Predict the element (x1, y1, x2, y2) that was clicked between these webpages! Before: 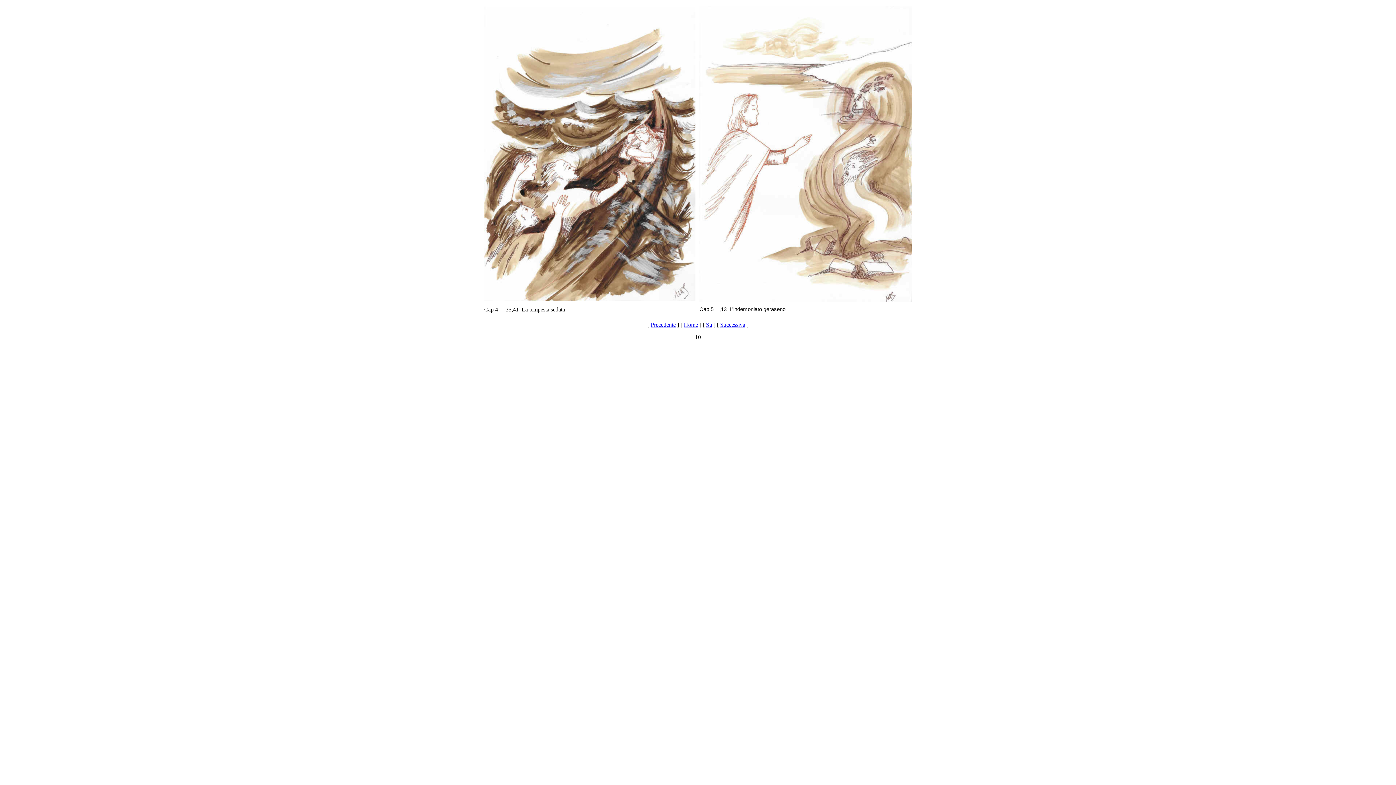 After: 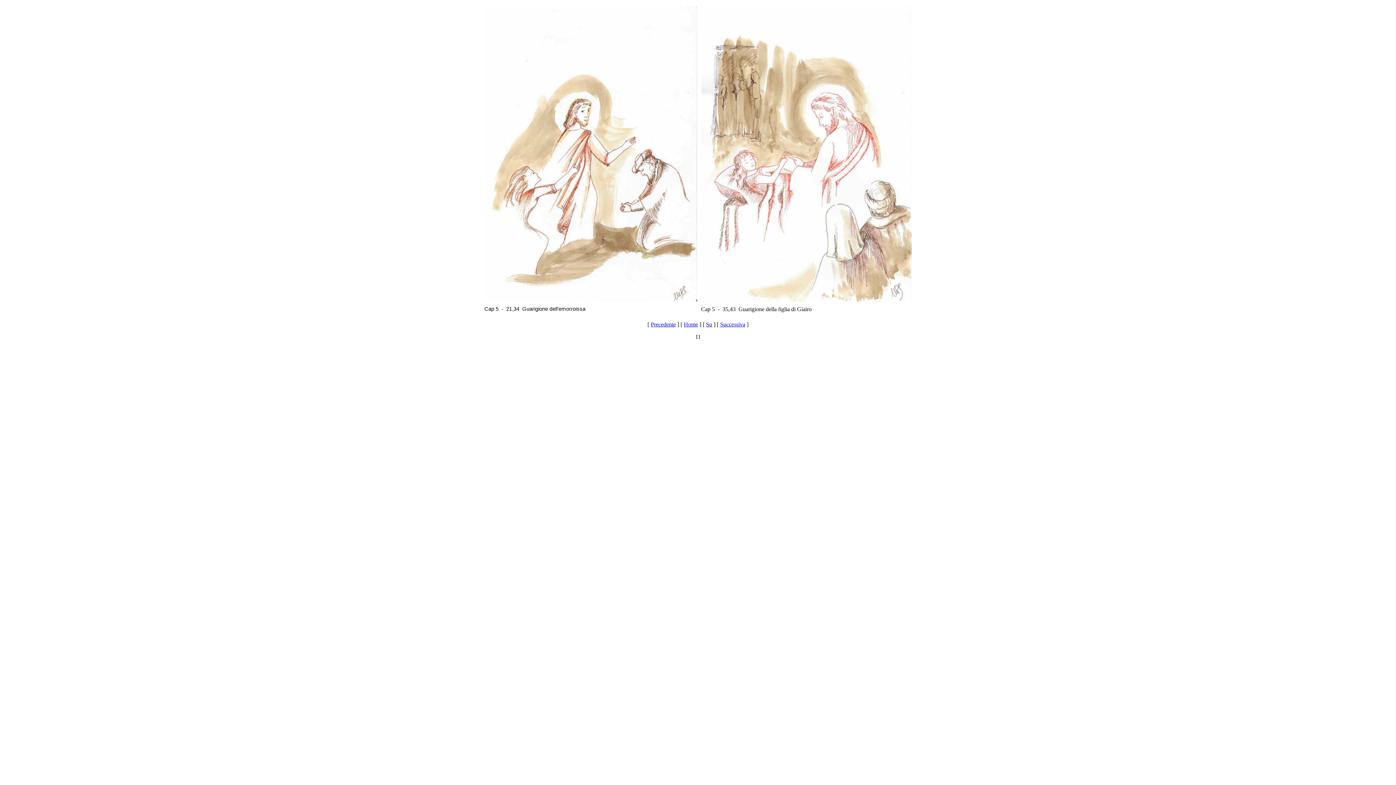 Action: label: Successiva bbox: (720, 321, 745, 328)